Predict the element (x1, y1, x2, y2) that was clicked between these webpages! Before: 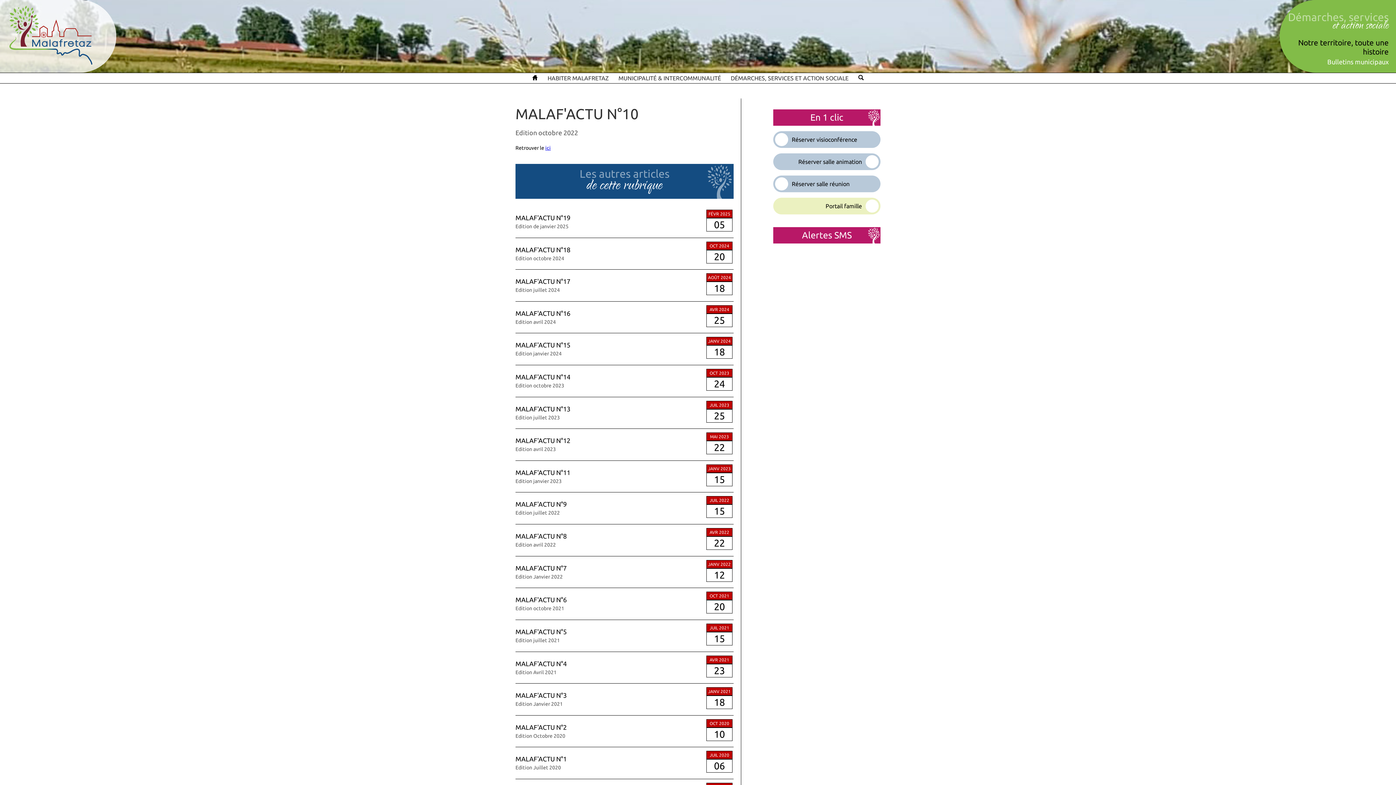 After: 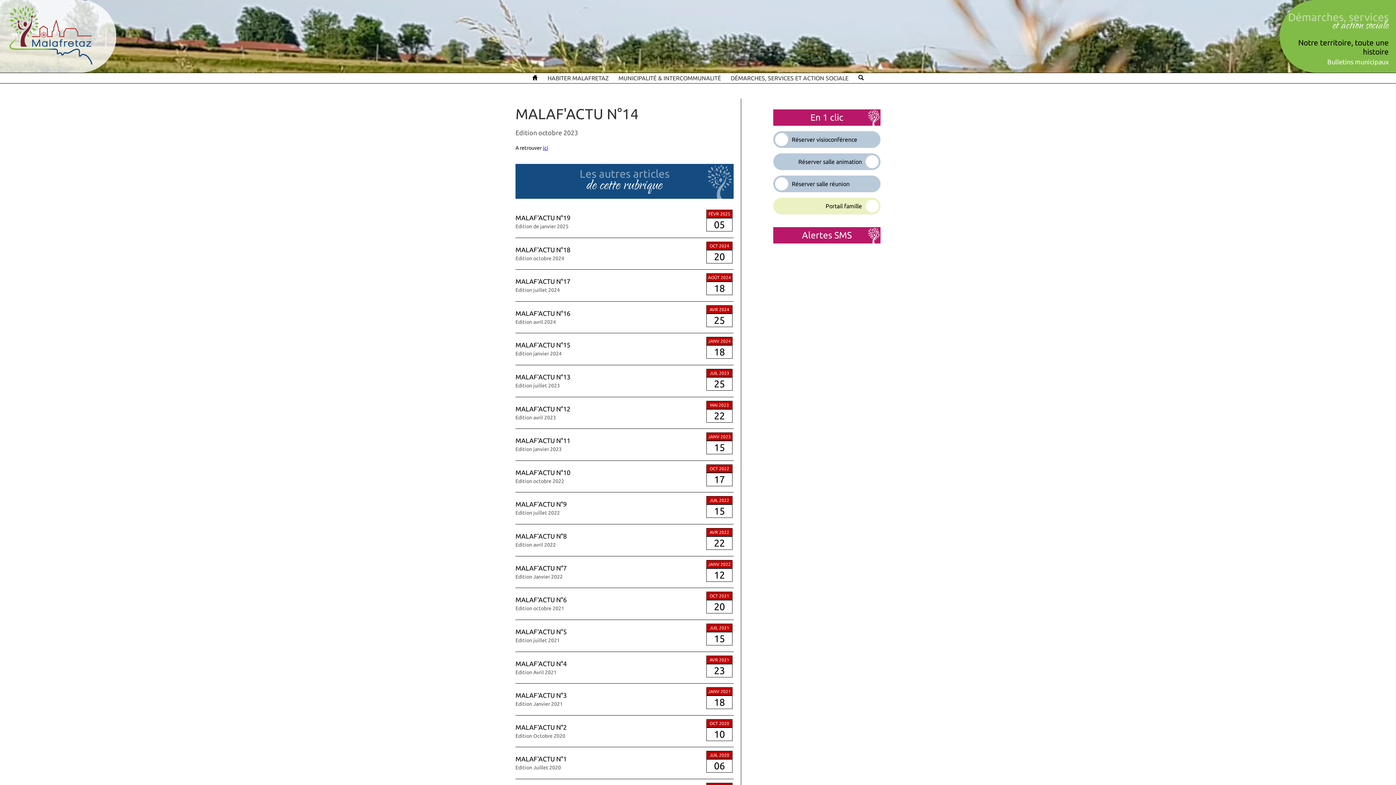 Action: bbox: (515, 365, 733, 397) label: MALAF'ACTU N°14
Edition octobre 2023
 
OCT 2023
24